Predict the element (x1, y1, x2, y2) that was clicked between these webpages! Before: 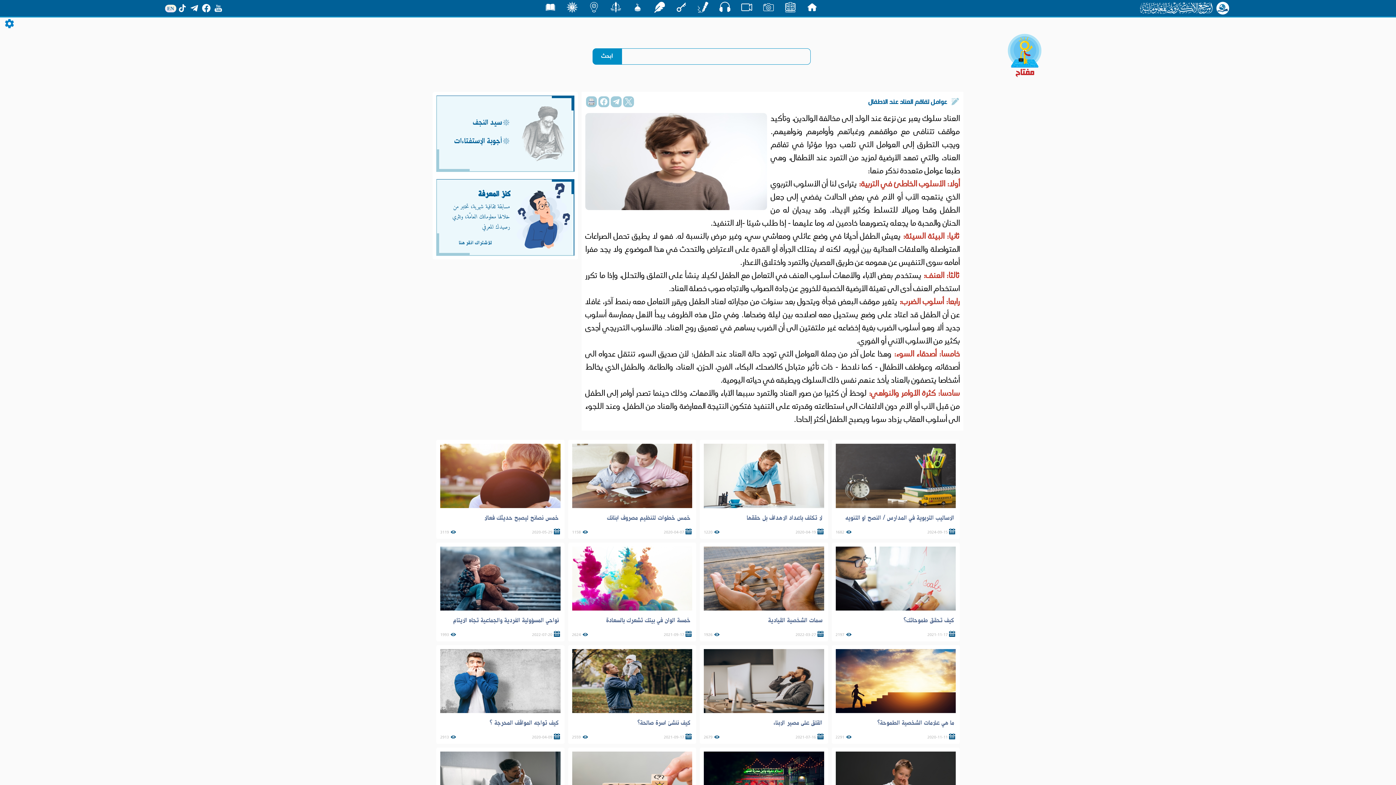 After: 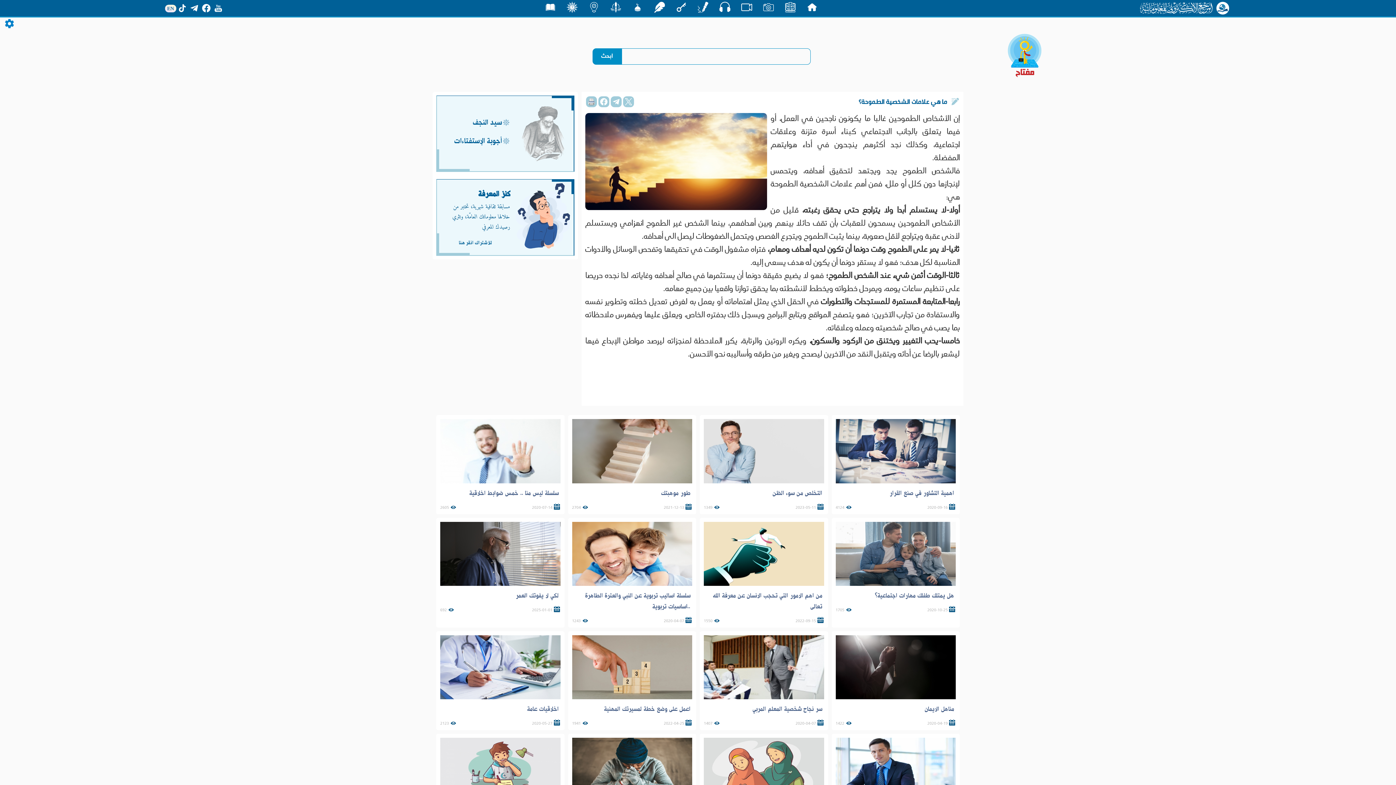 Action: bbox: (835, 705, 956, 717)